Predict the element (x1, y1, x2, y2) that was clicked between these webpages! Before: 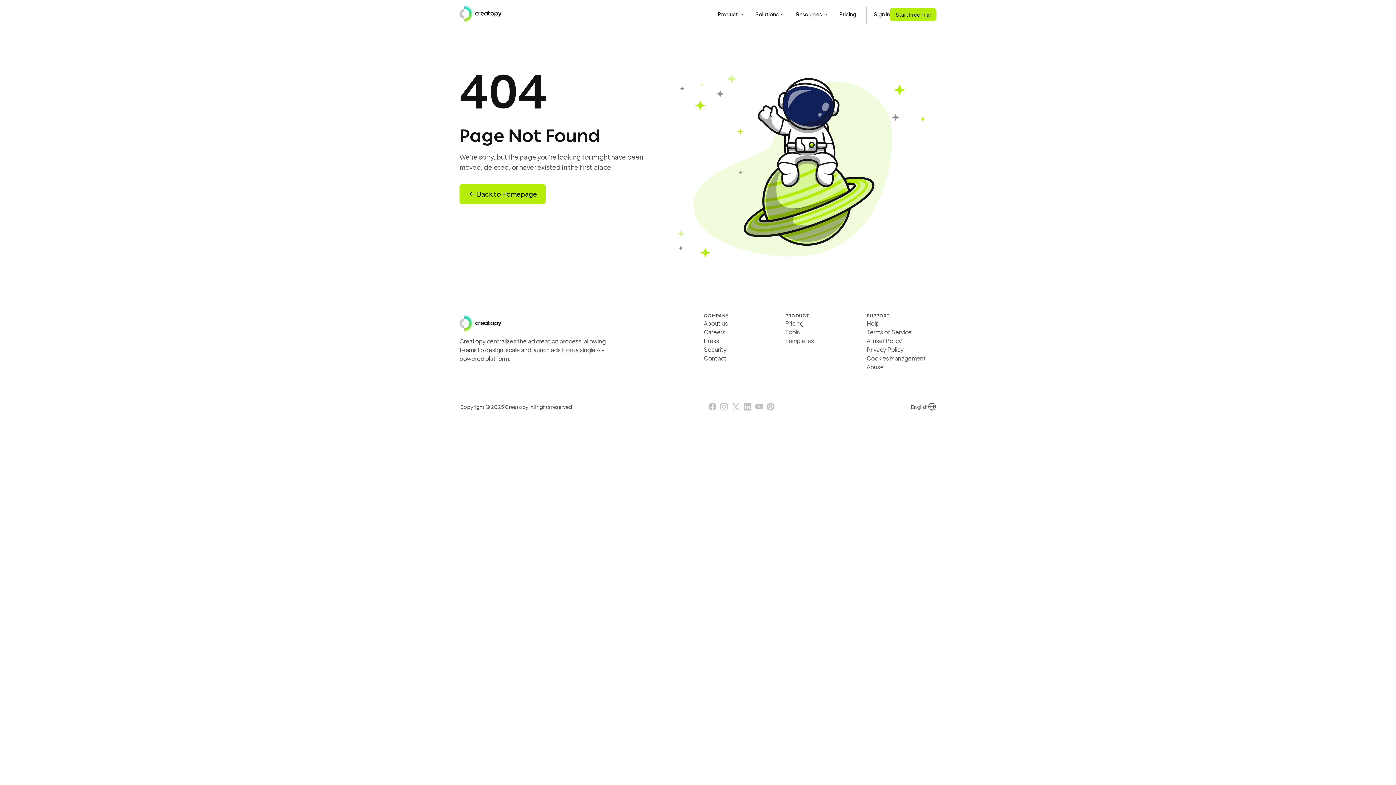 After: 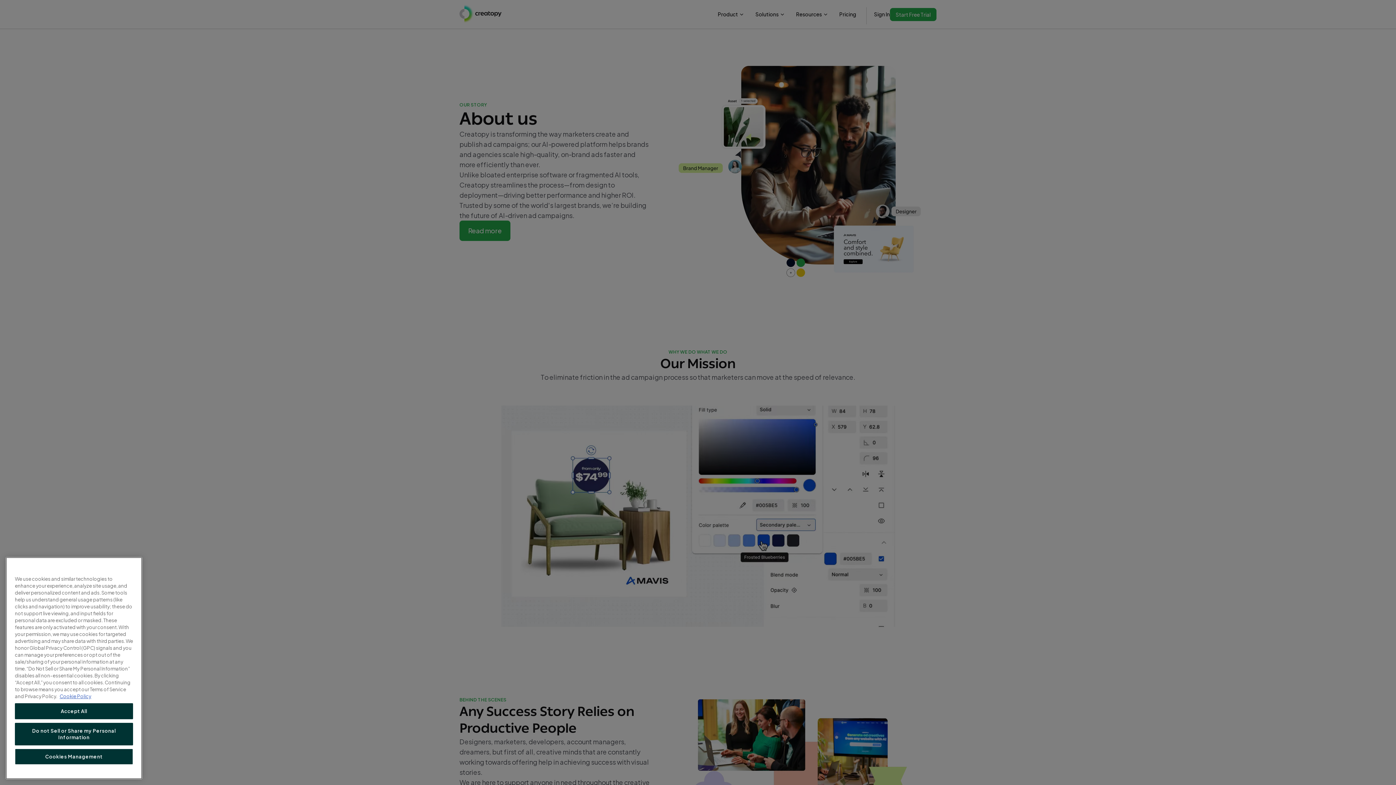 Action: label: About us bbox: (704, 319, 773, 328)